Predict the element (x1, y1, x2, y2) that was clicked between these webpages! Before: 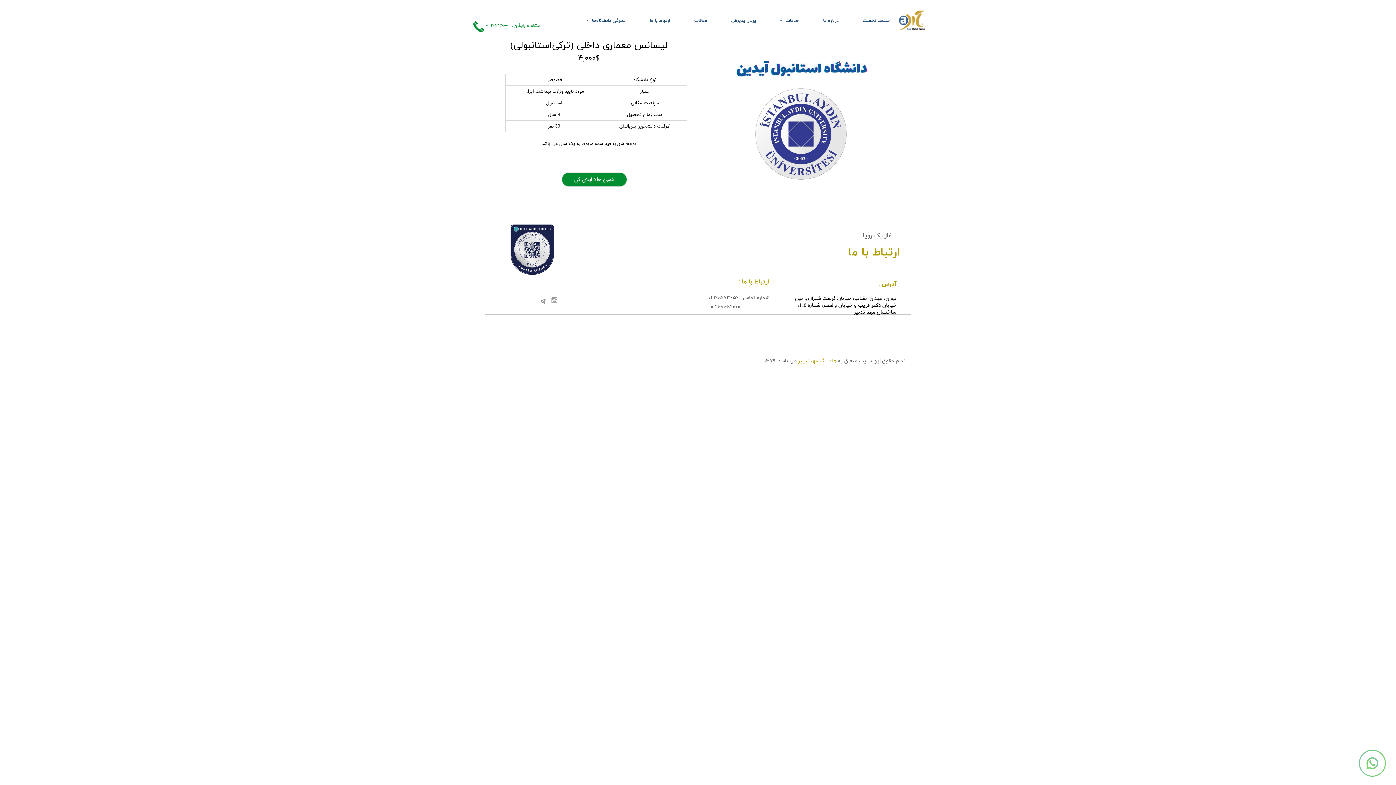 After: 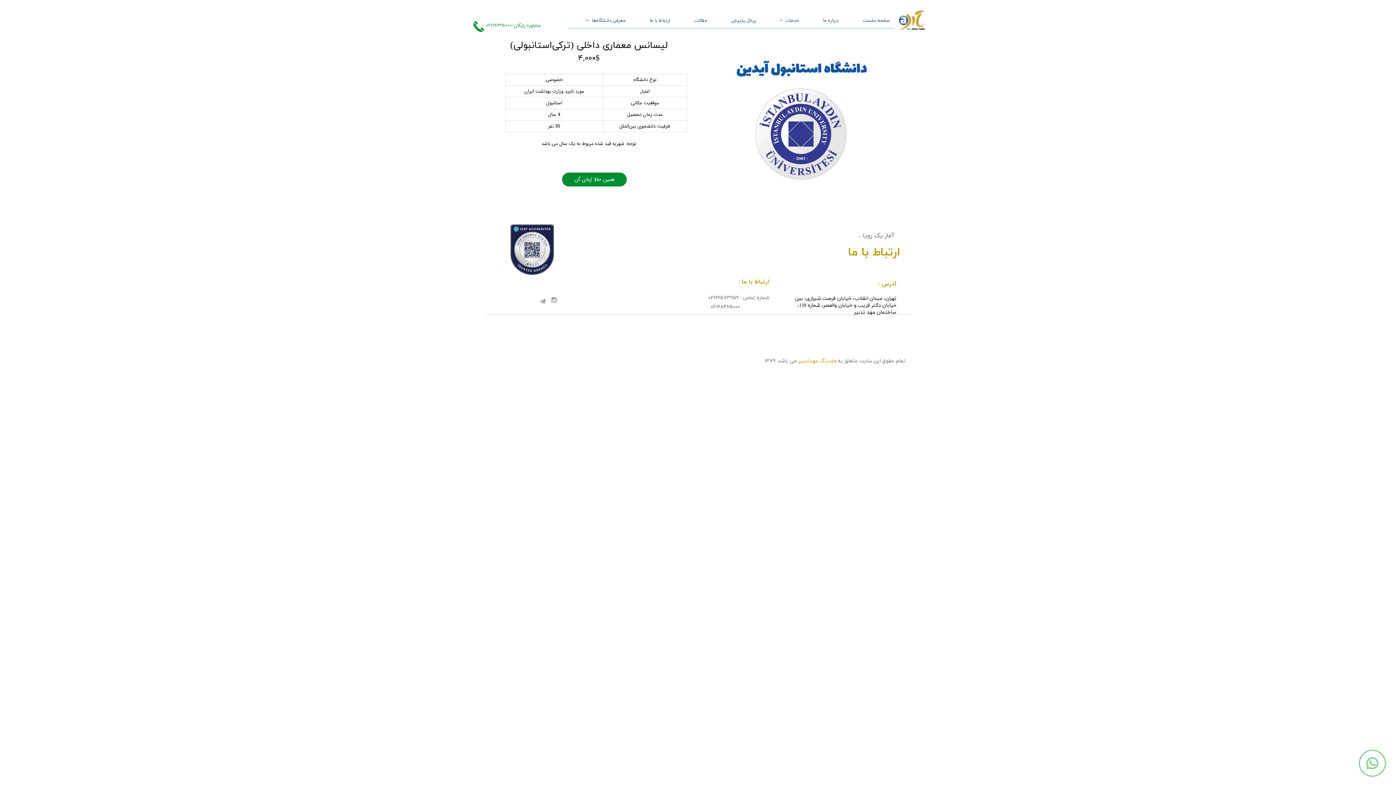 Action: bbox: (551, 297, 557, 303)